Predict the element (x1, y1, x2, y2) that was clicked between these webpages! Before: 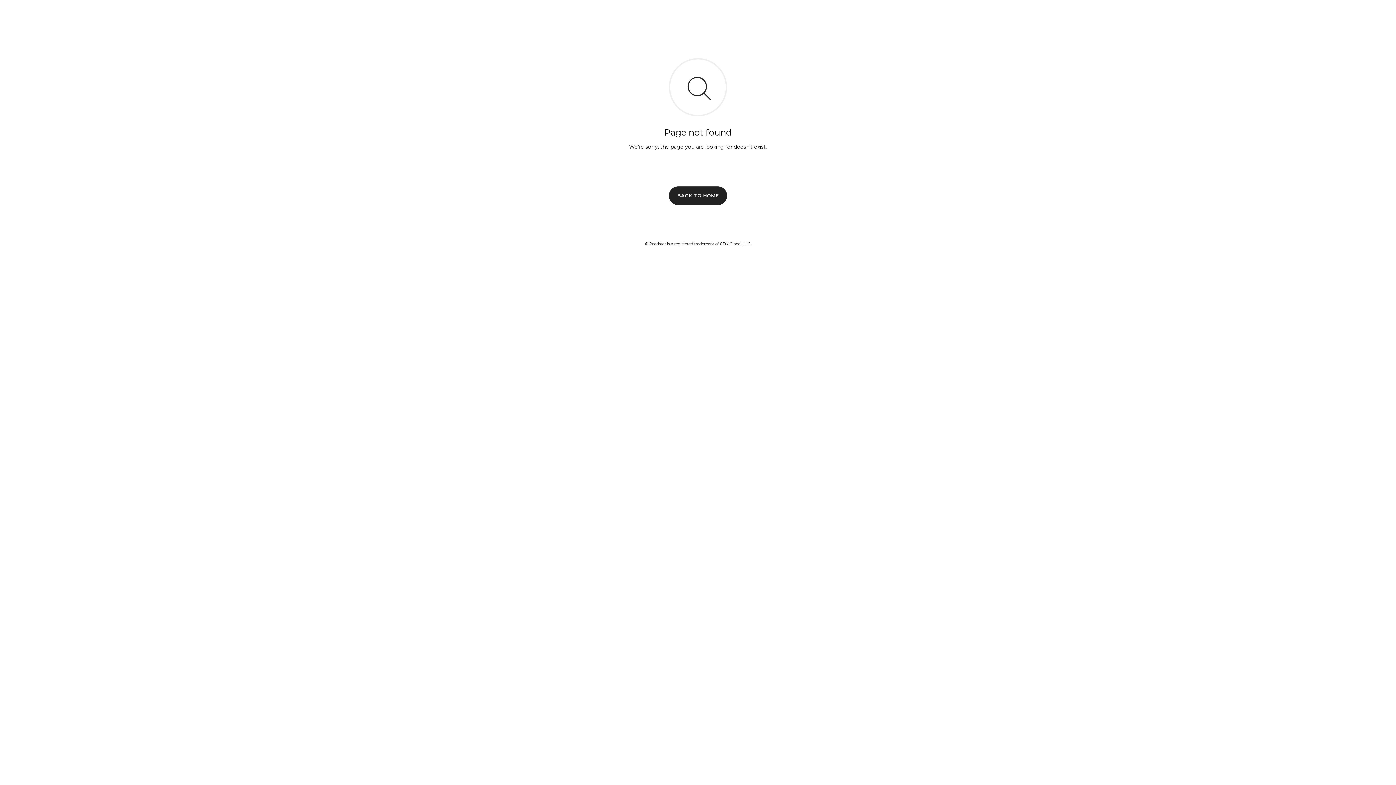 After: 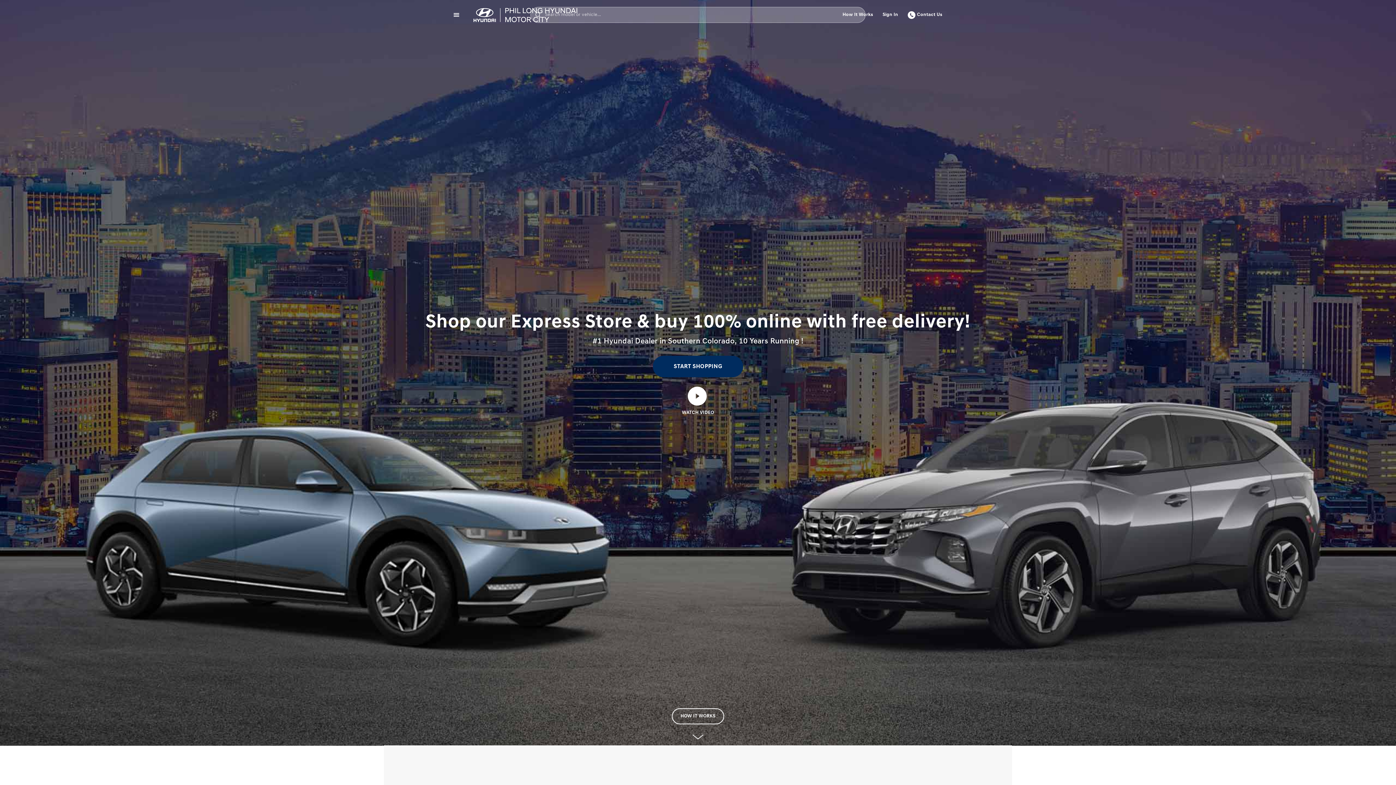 Action: bbox: (669, 186, 727, 204) label: BACK TO HOME